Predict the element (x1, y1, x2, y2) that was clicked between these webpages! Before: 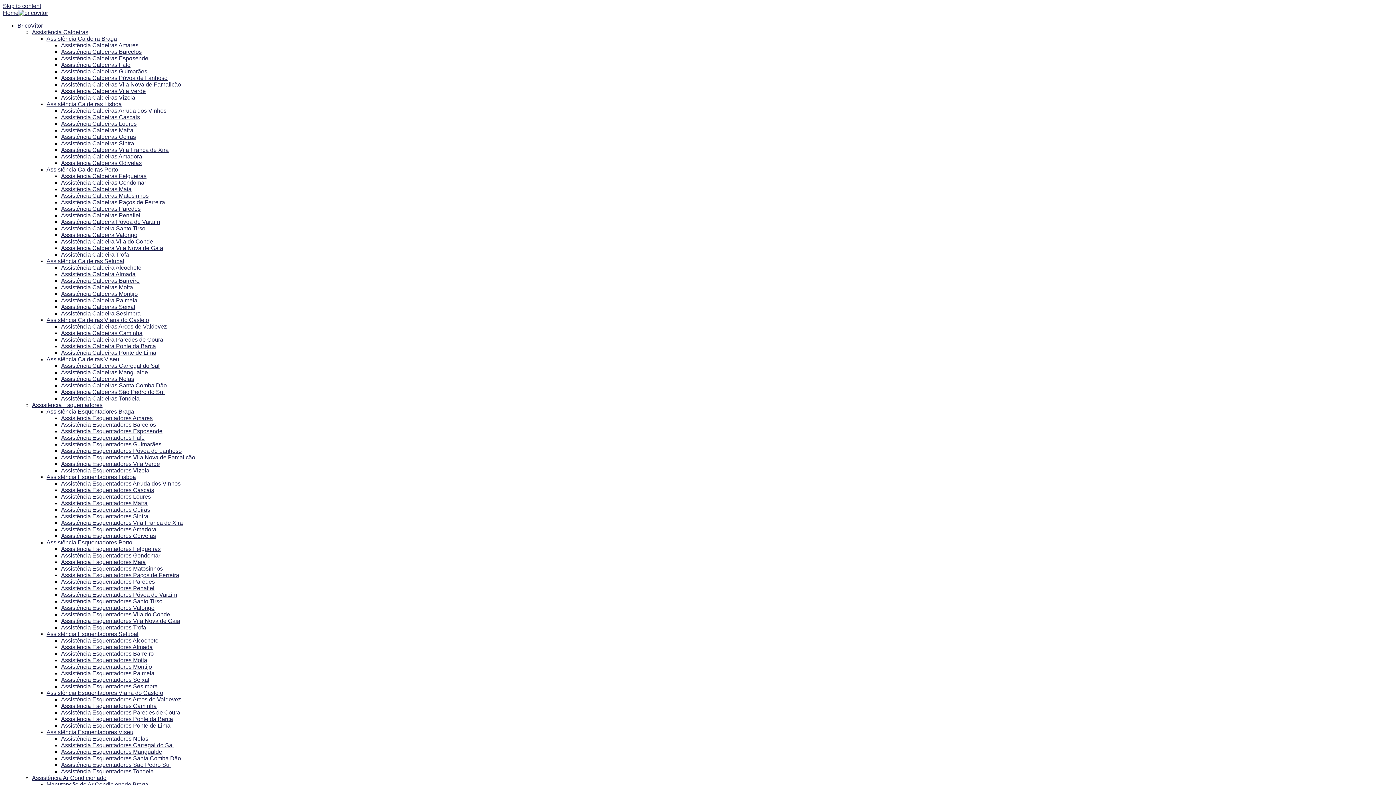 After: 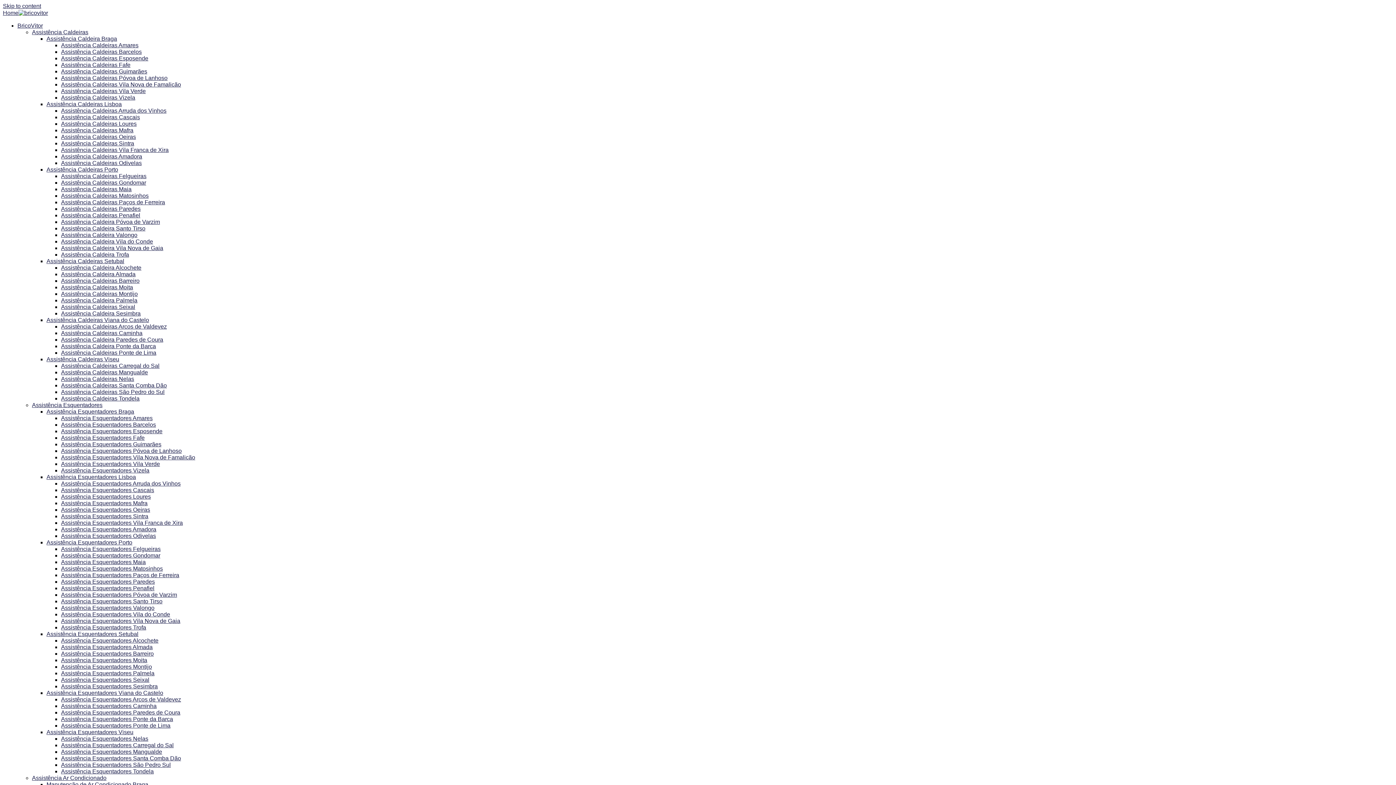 Action: label: Assistência Esquentadores Caminha bbox: (61, 703, 156, 709)